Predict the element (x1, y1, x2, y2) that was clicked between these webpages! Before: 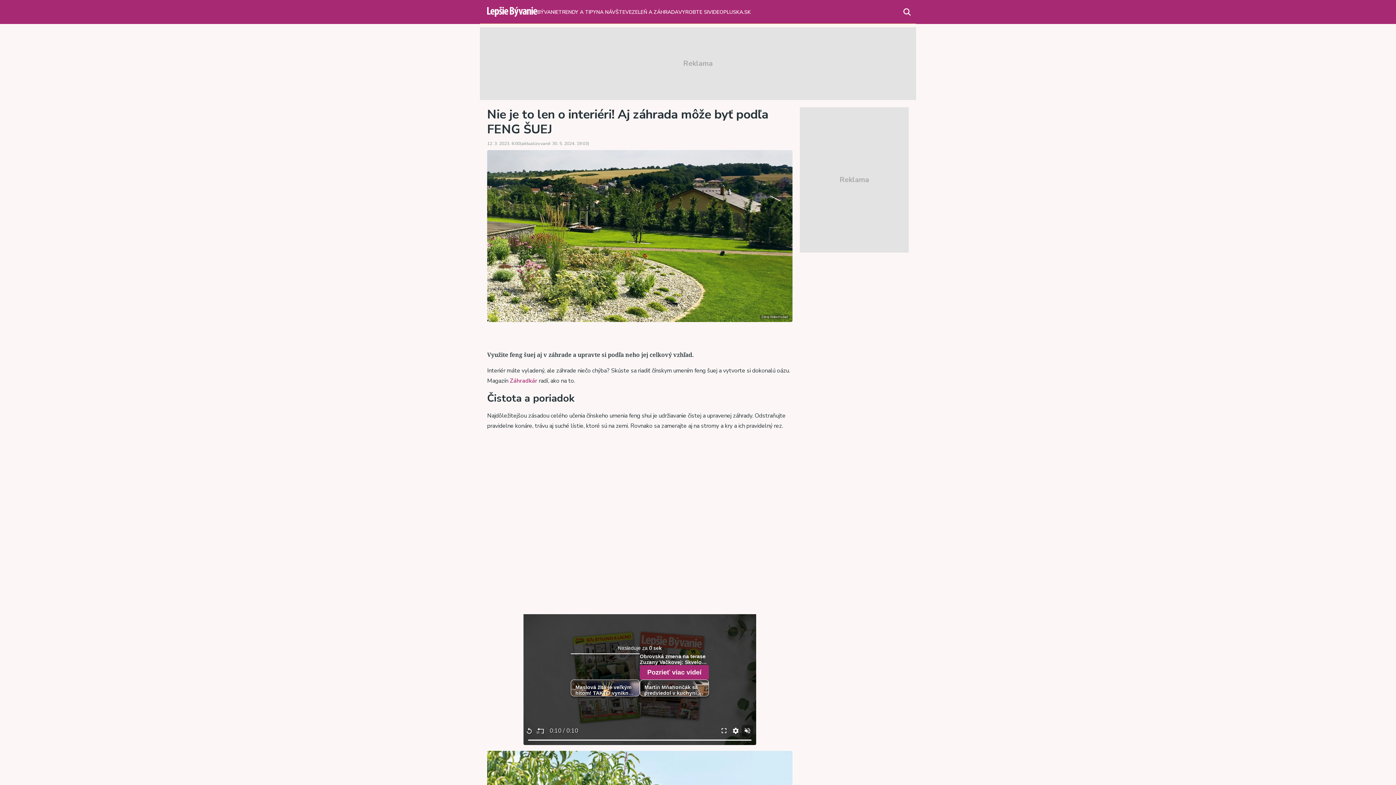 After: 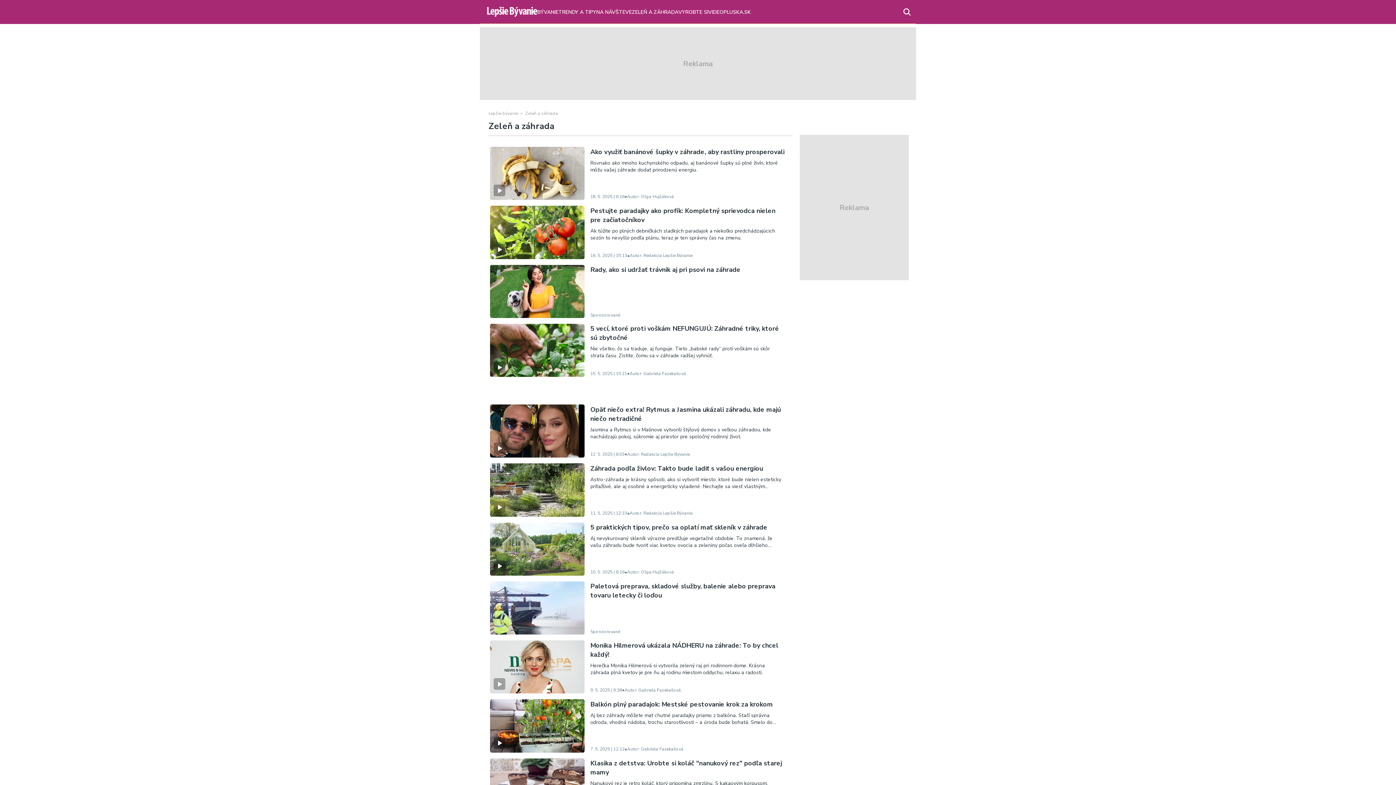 Action: bbox: (632, 8, 678, 15) label: ZELEŇ A ZÁHRADA